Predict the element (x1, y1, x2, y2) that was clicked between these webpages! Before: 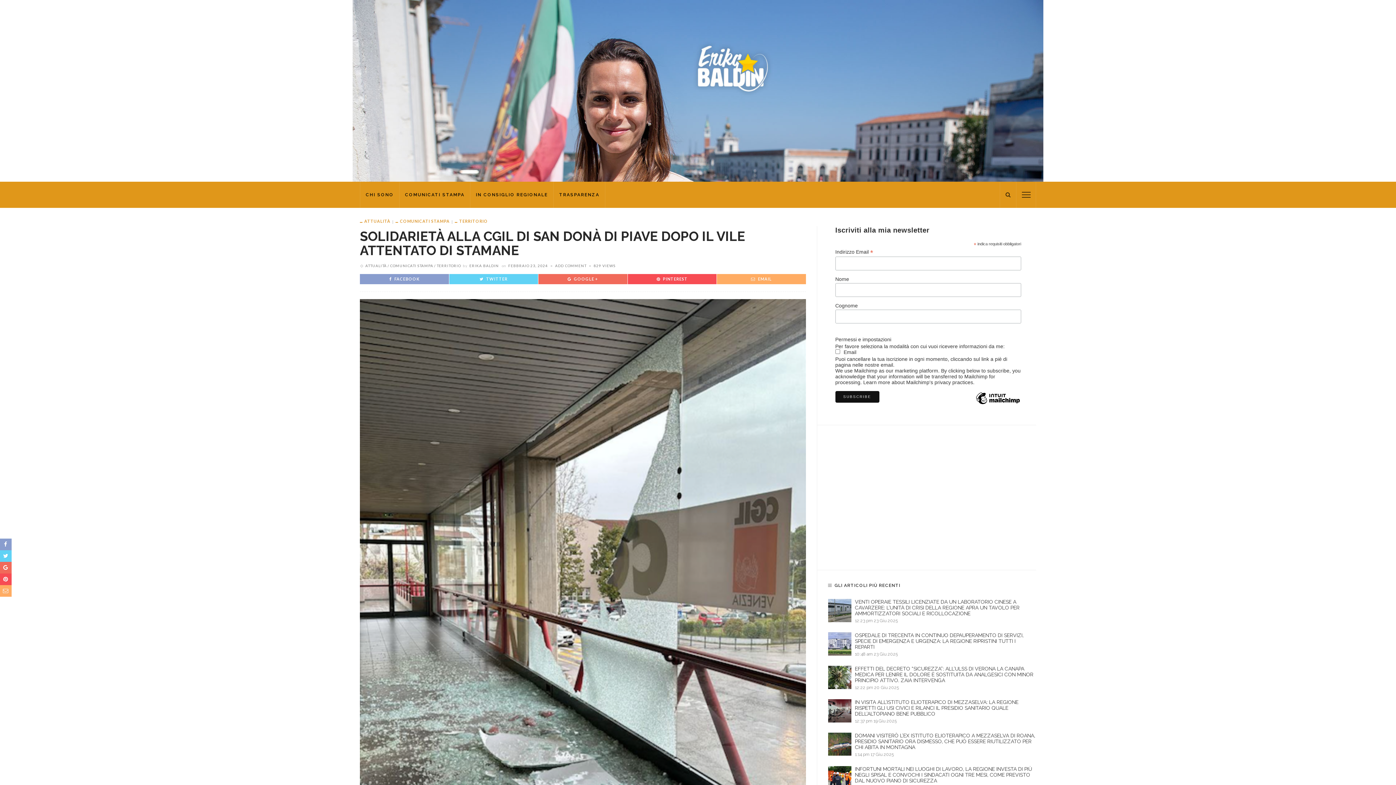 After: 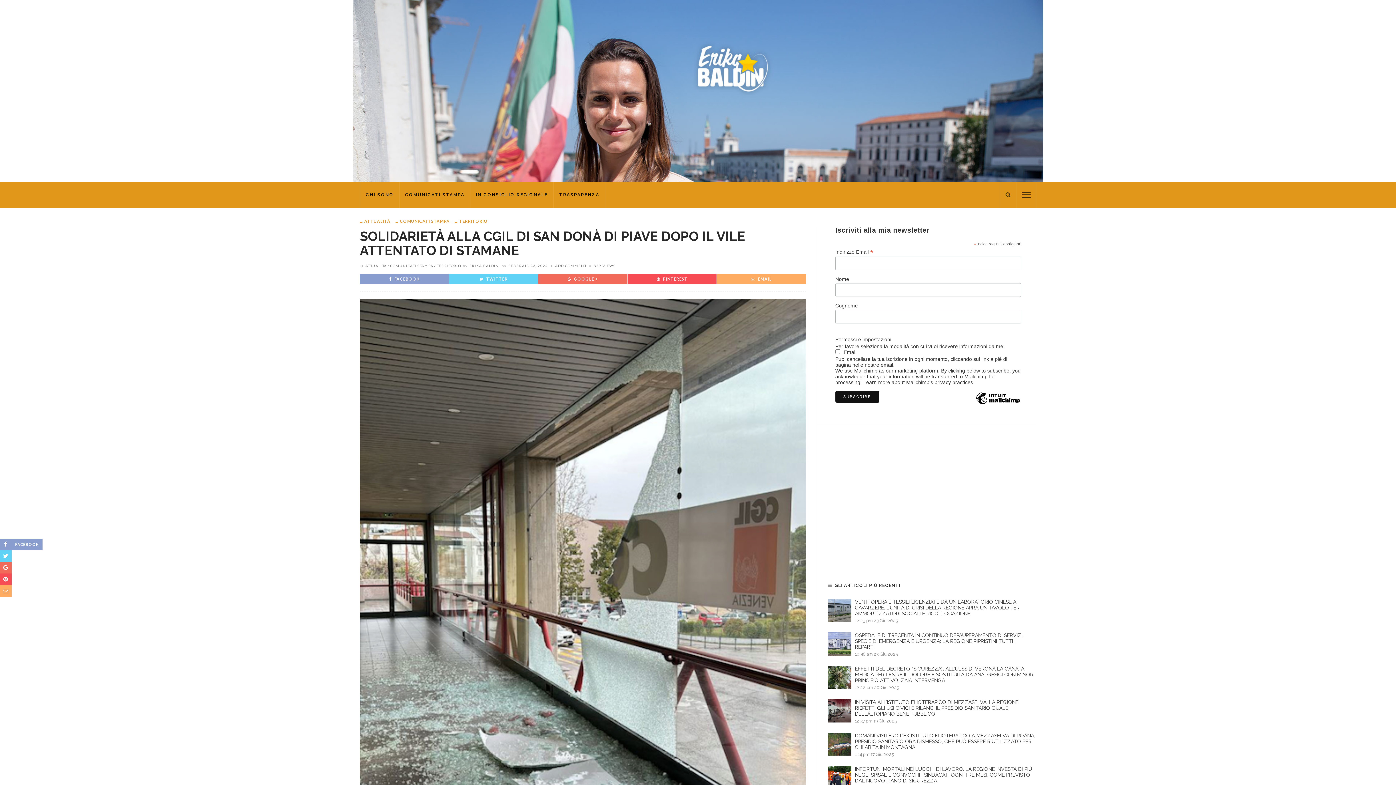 Action: bbox: (0, 538, 42, 550)